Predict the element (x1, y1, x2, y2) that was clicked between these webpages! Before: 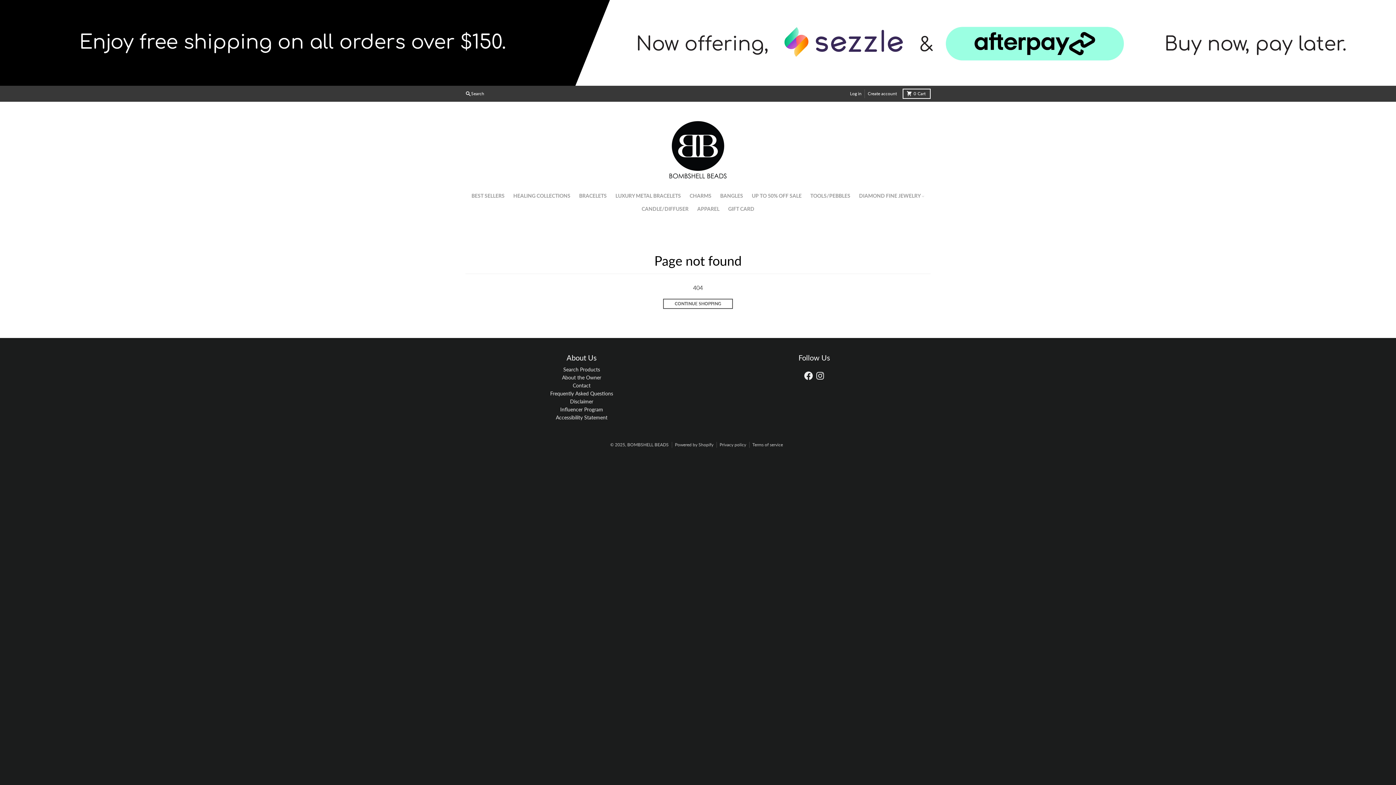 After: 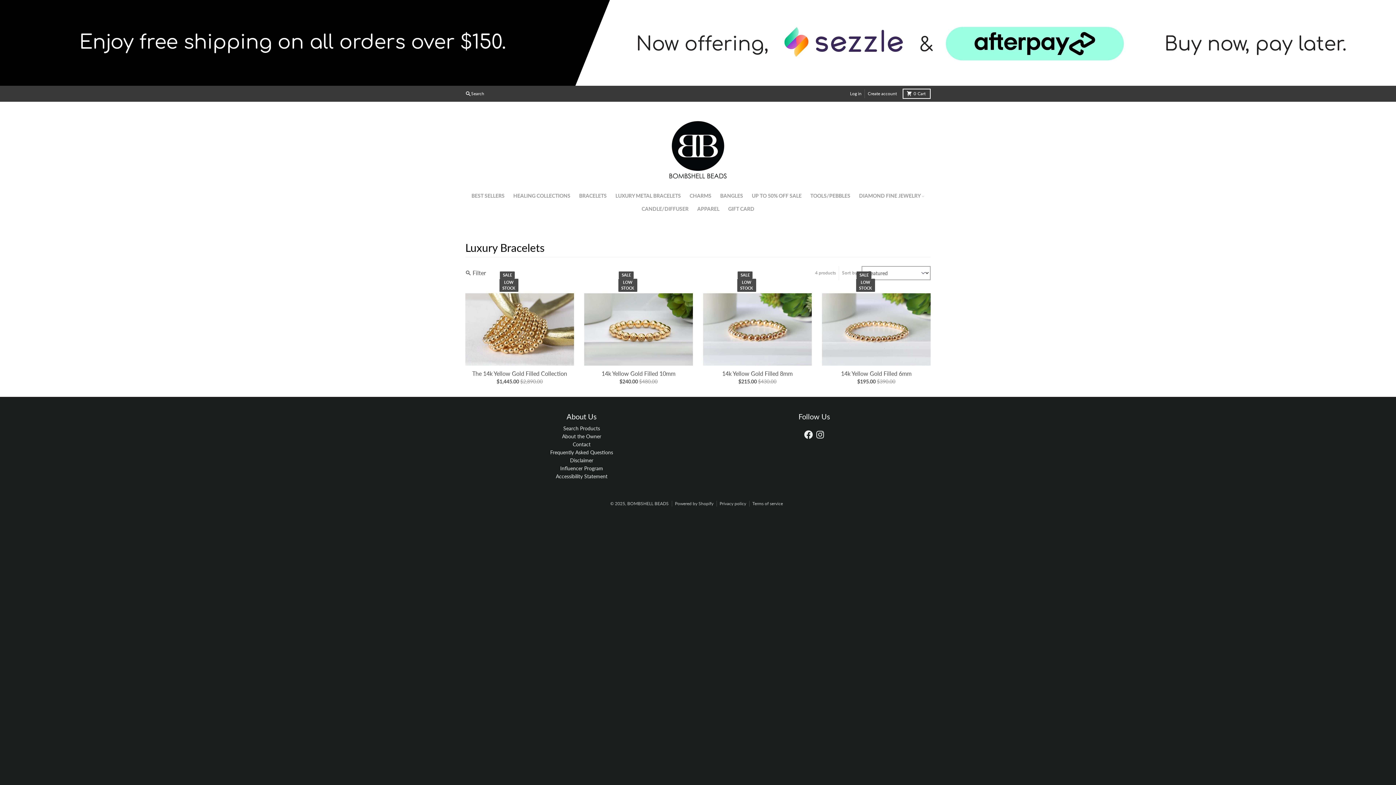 Action: label: LUXURY METAL BRACELETS bbox: (611, 189, 685, 202)